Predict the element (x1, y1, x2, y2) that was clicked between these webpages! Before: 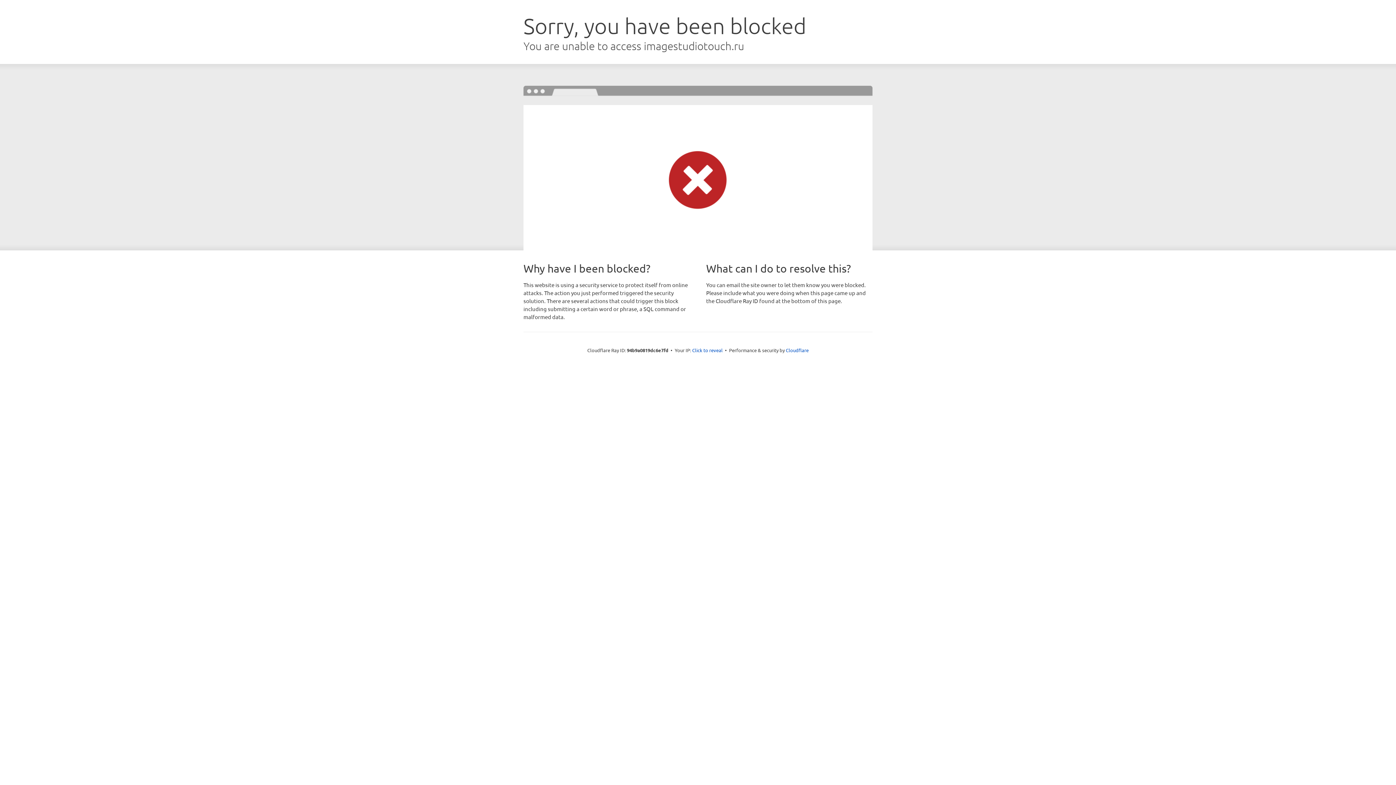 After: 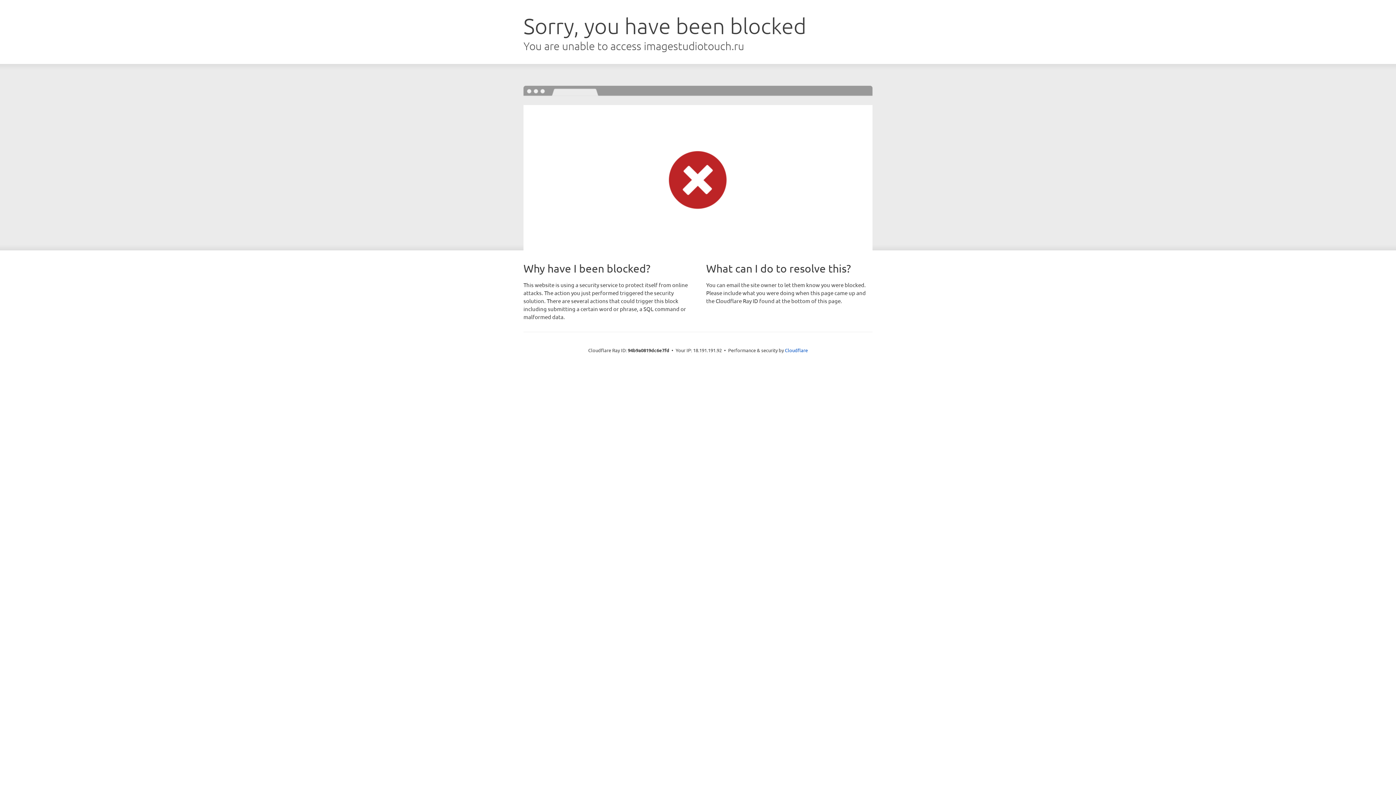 Action: label: Click to reveal bbox: (692, 346, 722, 353)